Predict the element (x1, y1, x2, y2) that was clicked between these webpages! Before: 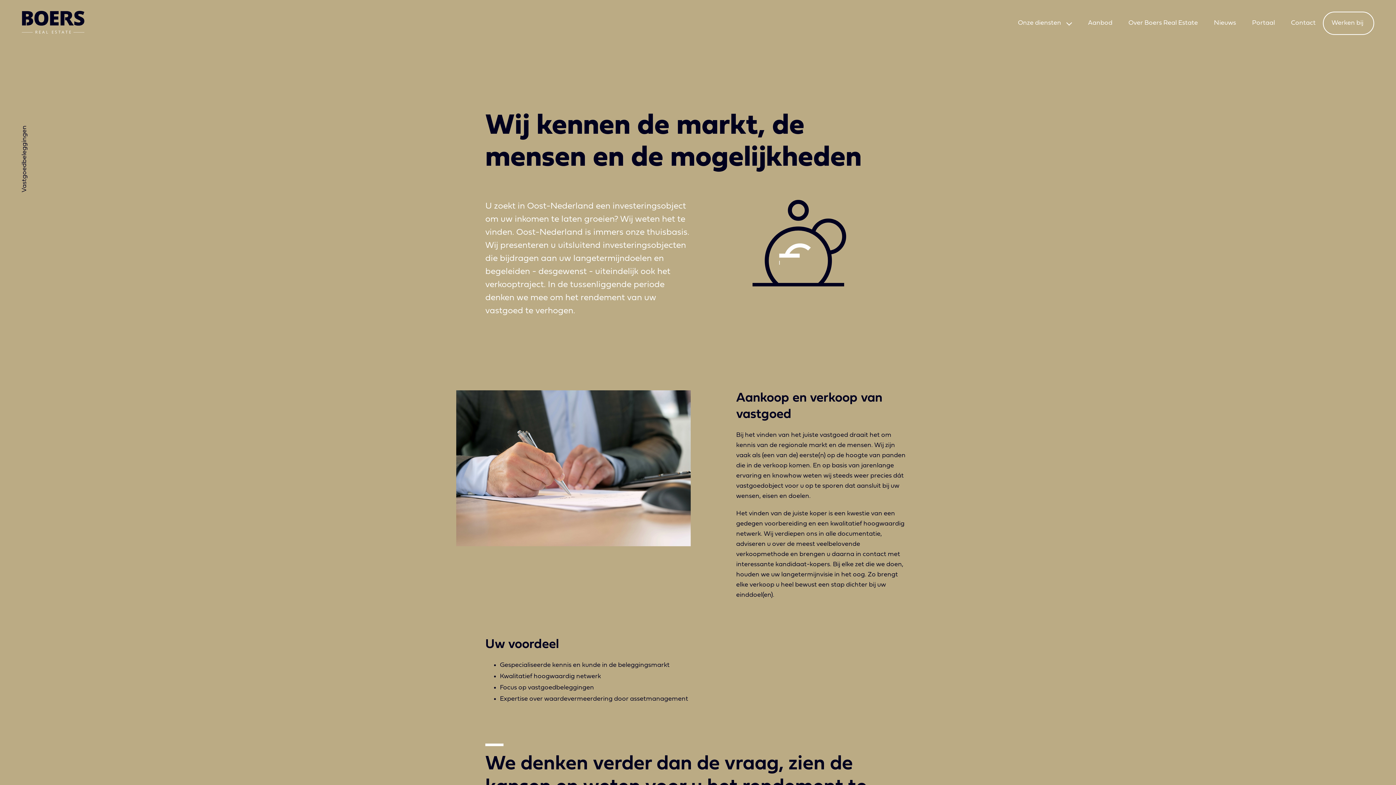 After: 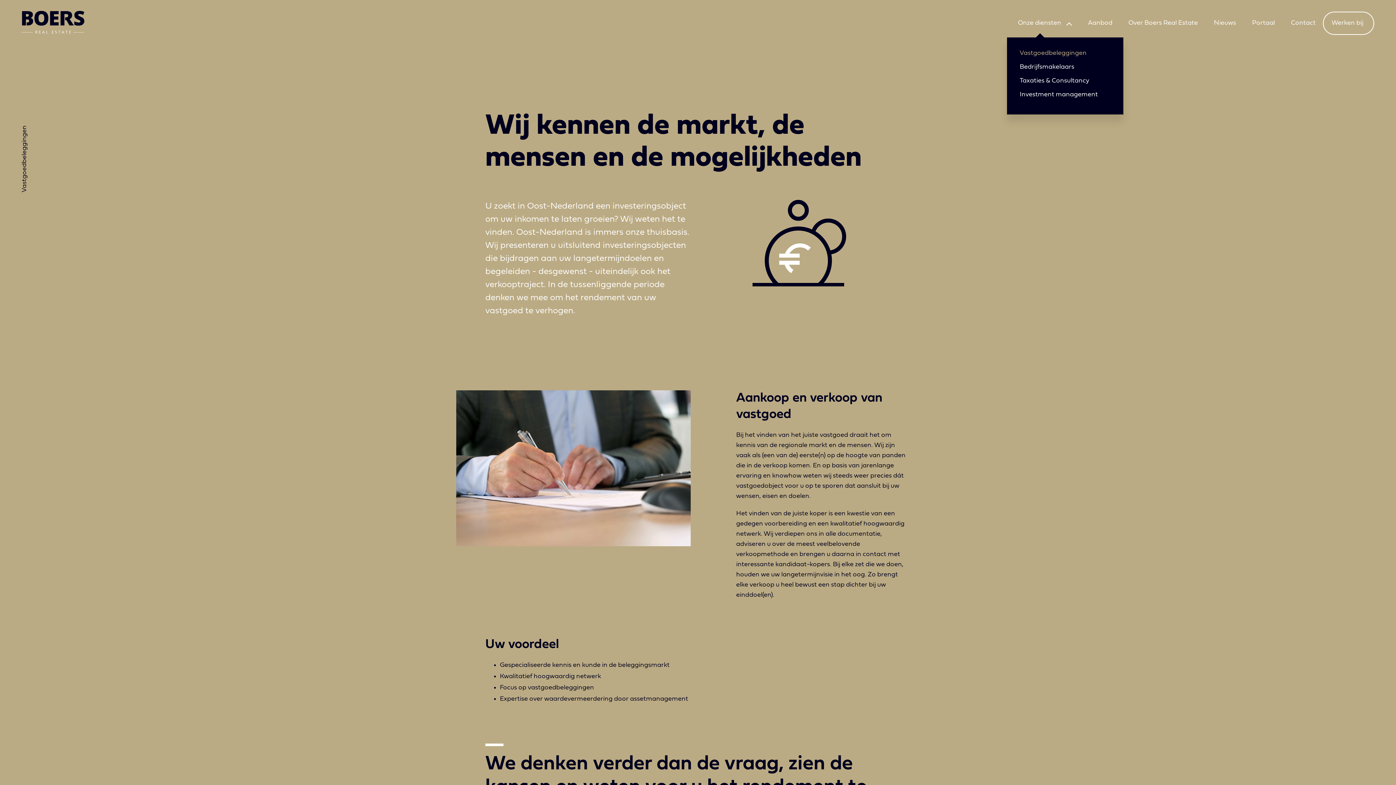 Action: bbox: (1018, 19, 1061, 26) label: Onze diensten